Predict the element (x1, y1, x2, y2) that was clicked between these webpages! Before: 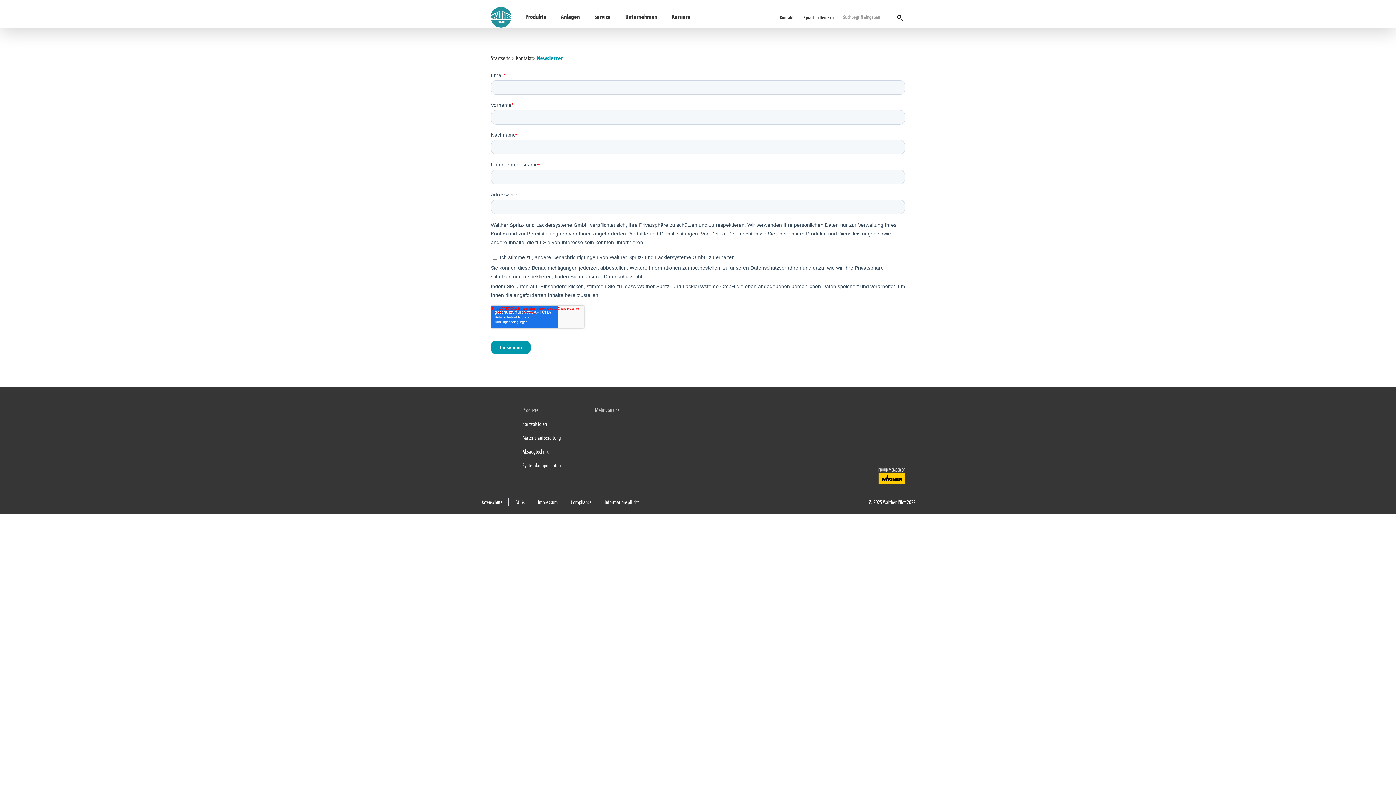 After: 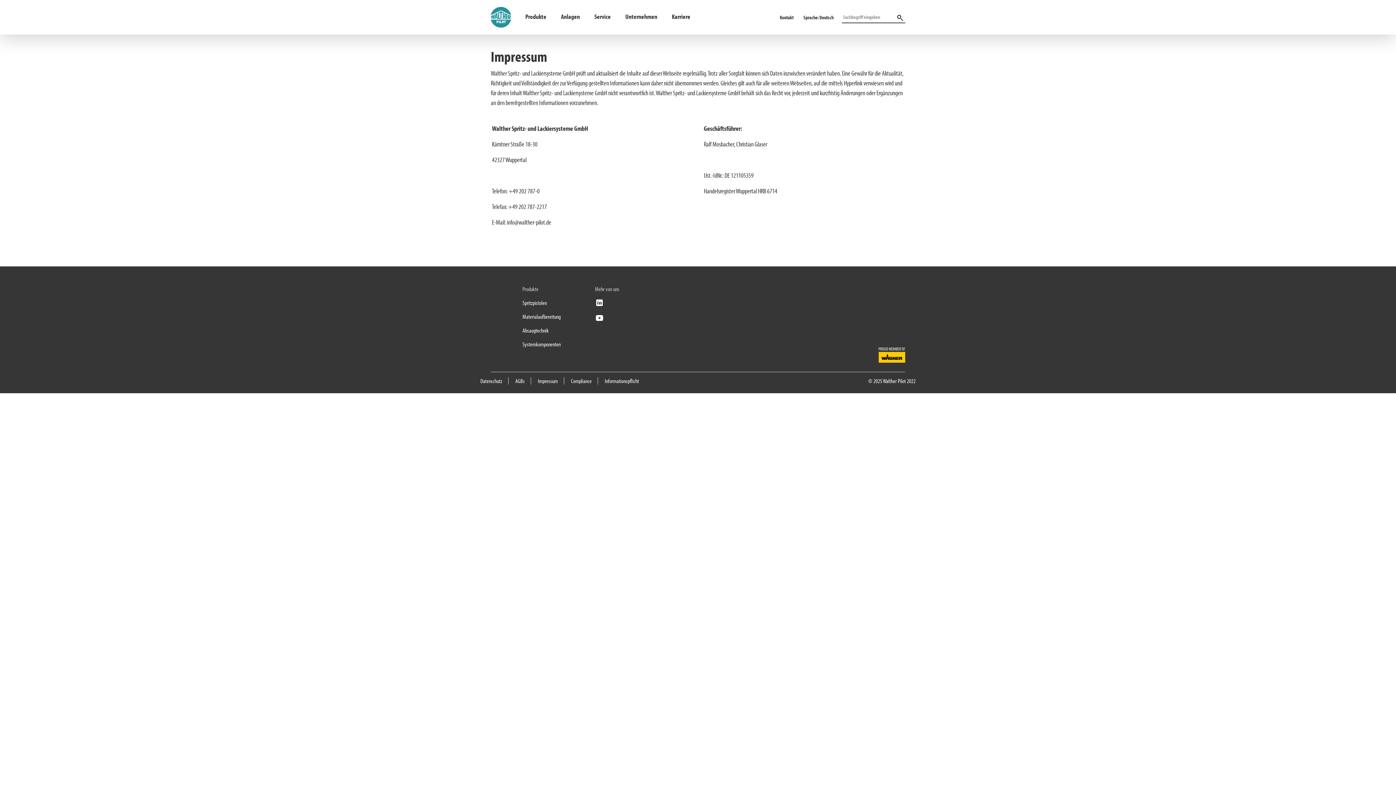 Action: bbox: (532, 498, 564, 505) label: Impressum